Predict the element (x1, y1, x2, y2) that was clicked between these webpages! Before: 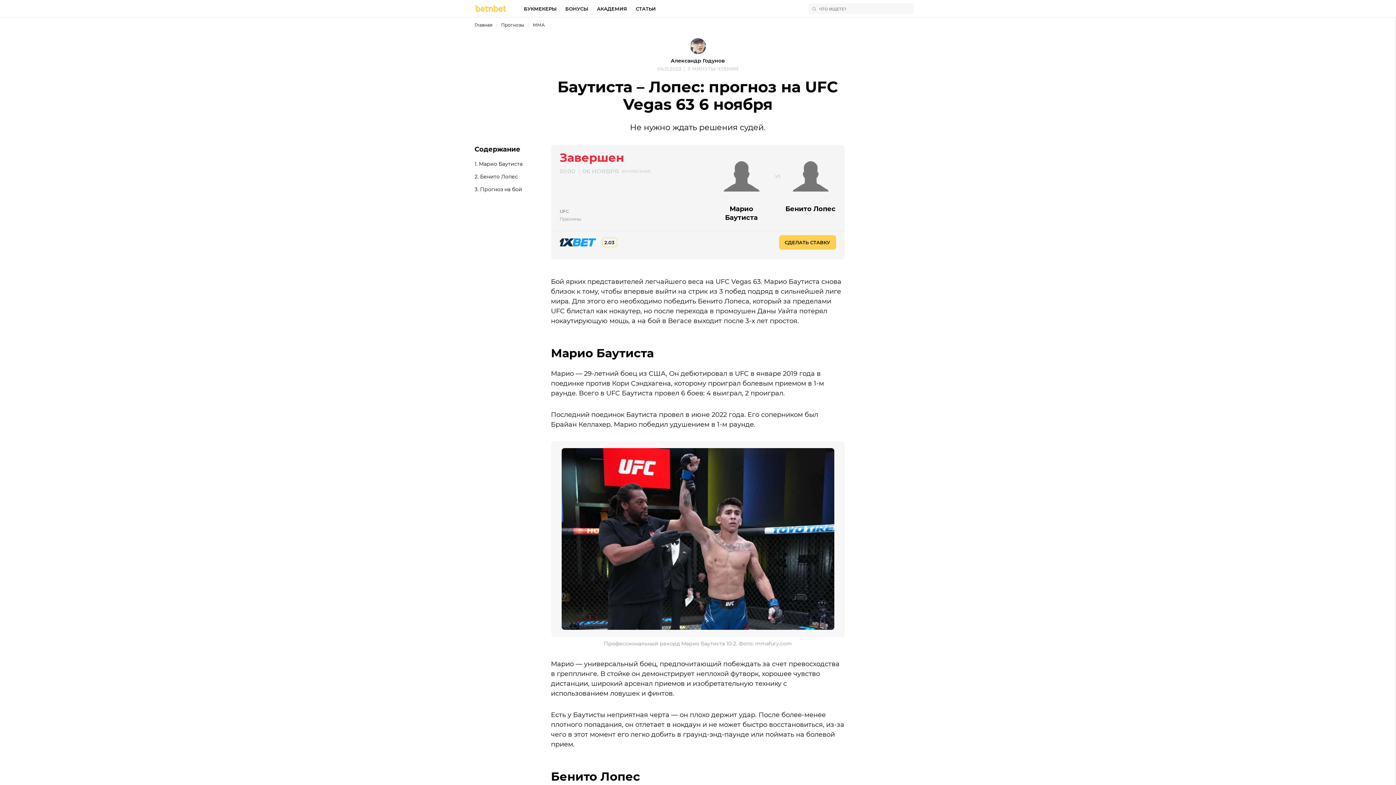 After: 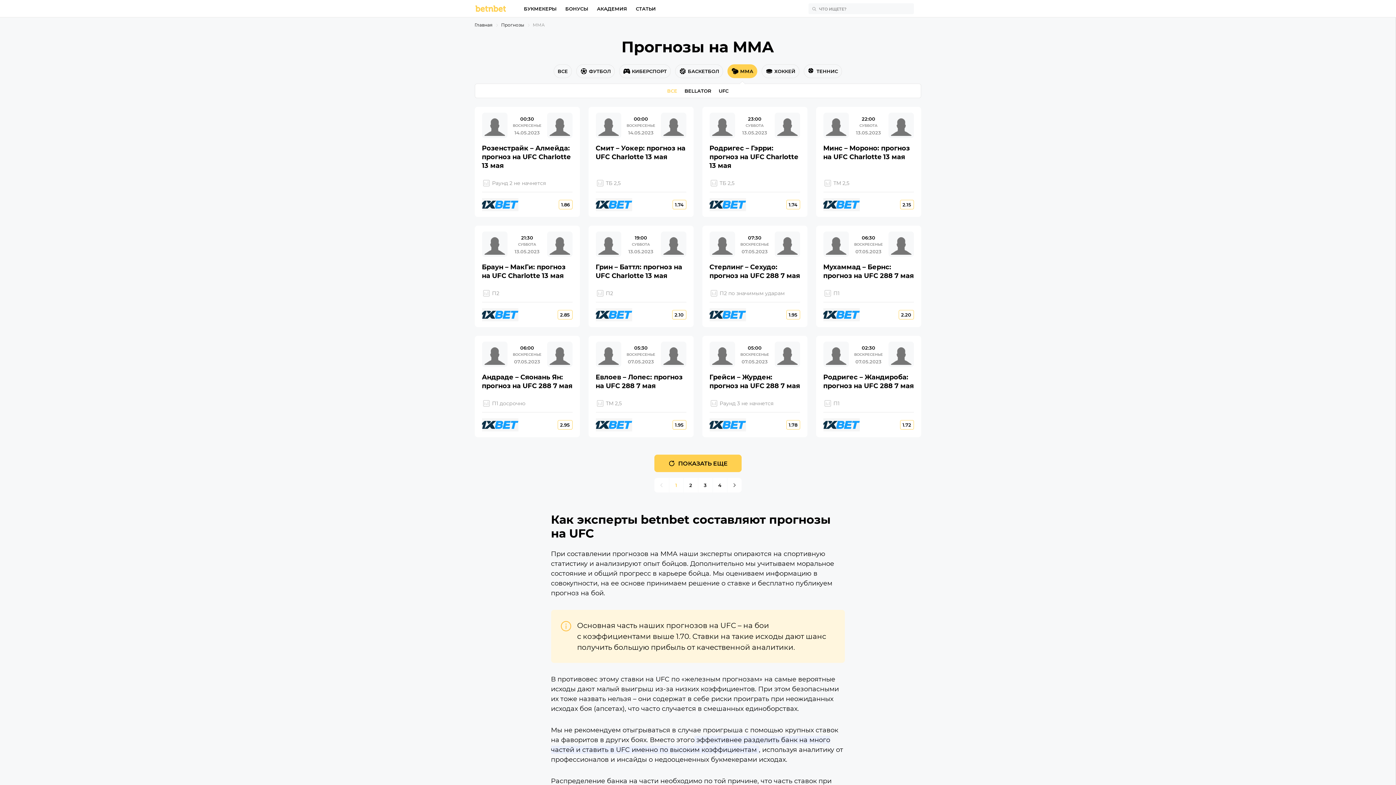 Action: bbox: (532, 22, 544, 27) label: ММА